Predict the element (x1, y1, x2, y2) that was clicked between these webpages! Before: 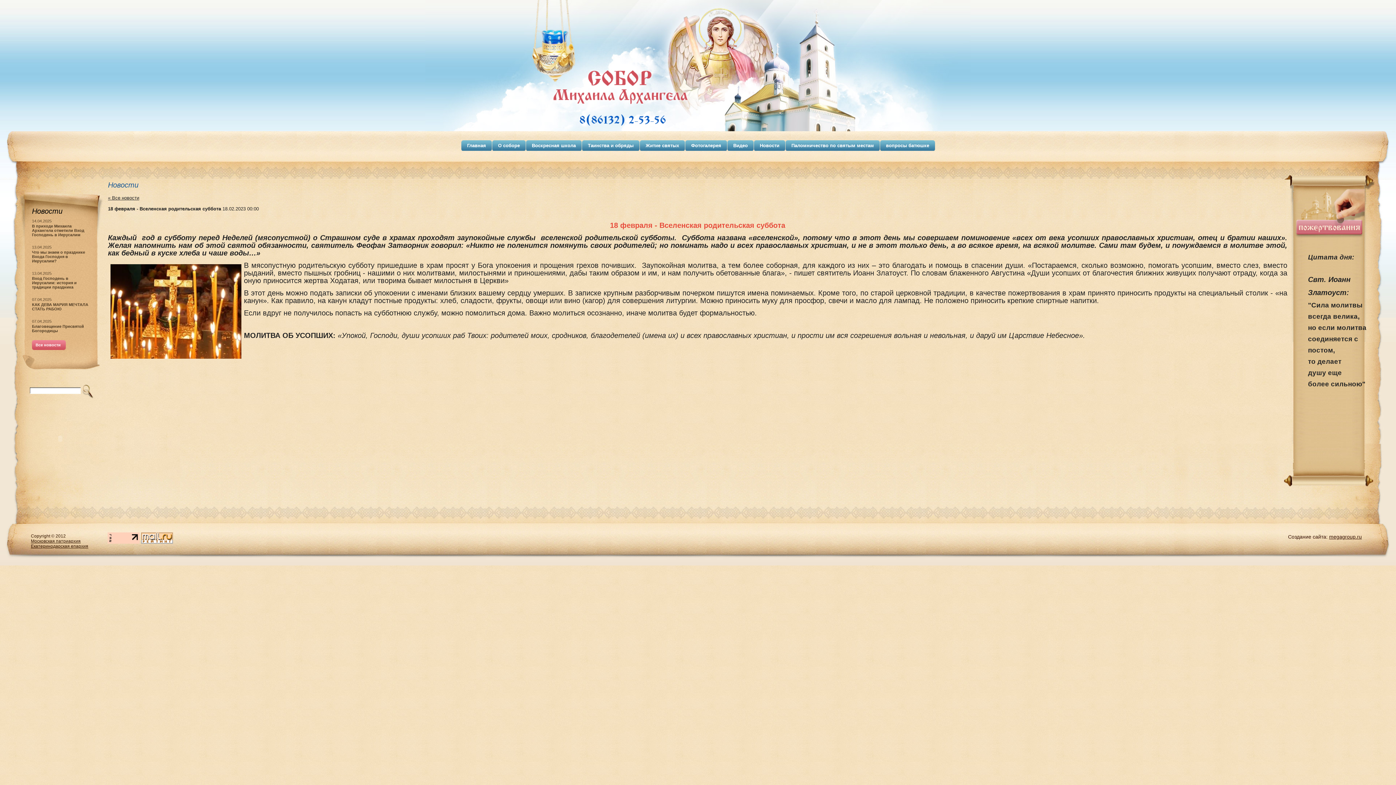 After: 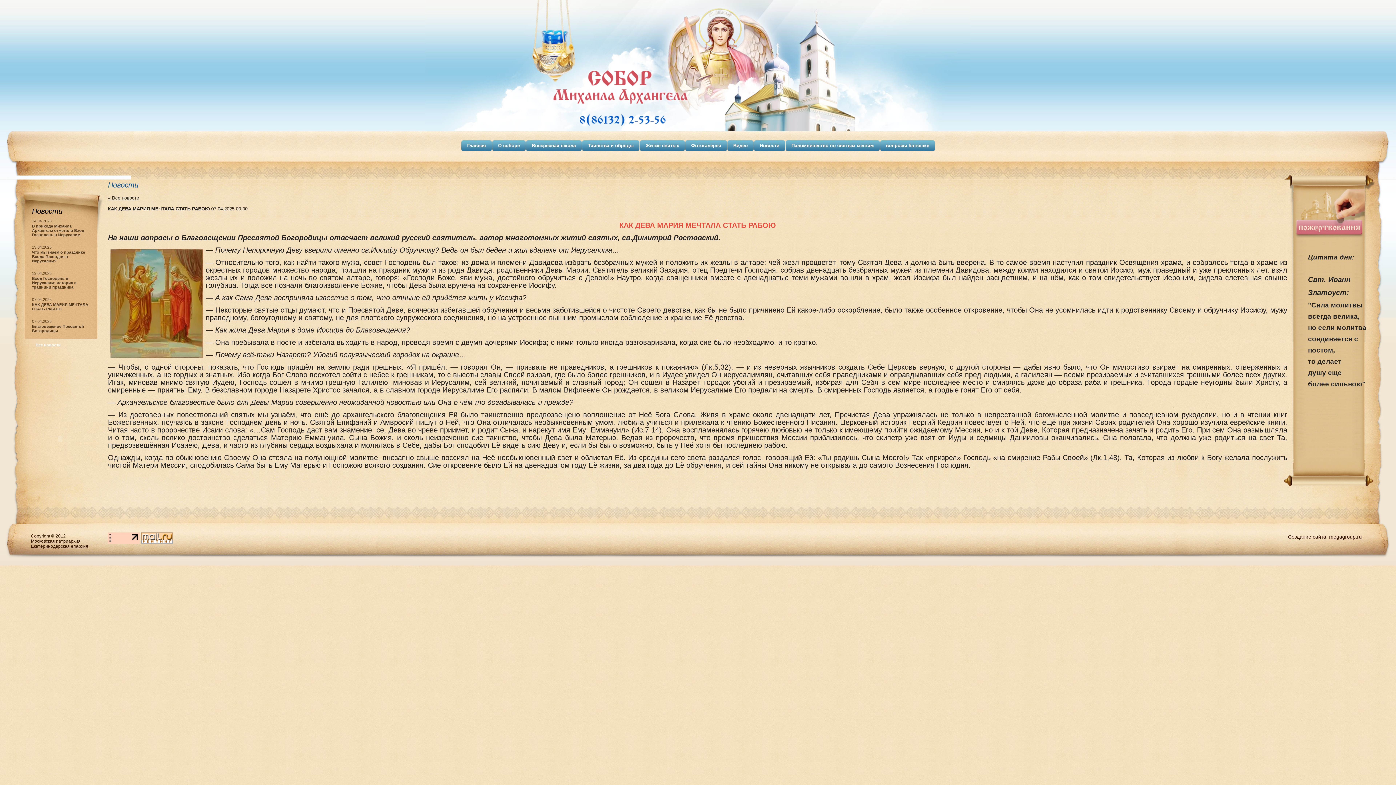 Action: label: КАК ДЕВА МАРИЯ МЕЧТАЛА СТАТЬ РАБОЮ bbox: (32, 302, 88, 311)